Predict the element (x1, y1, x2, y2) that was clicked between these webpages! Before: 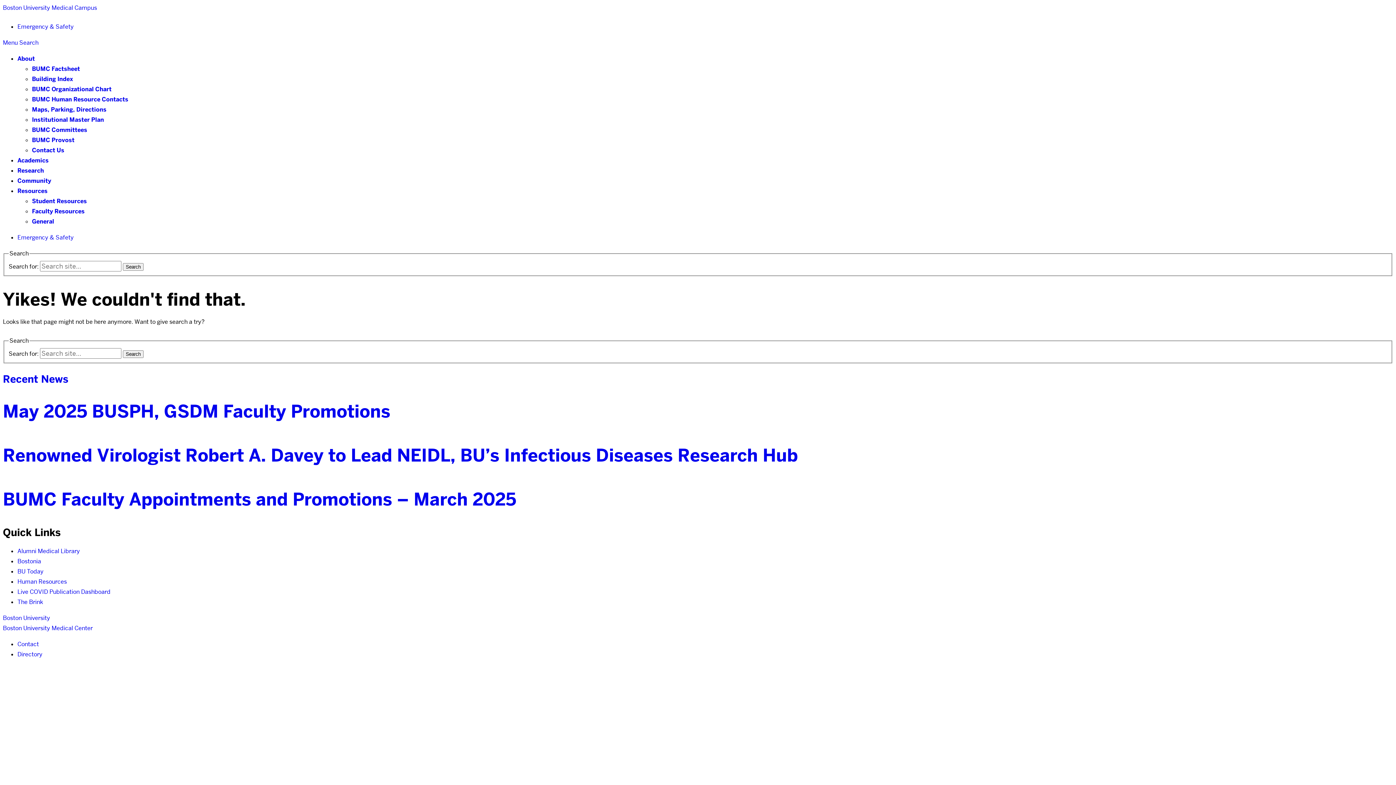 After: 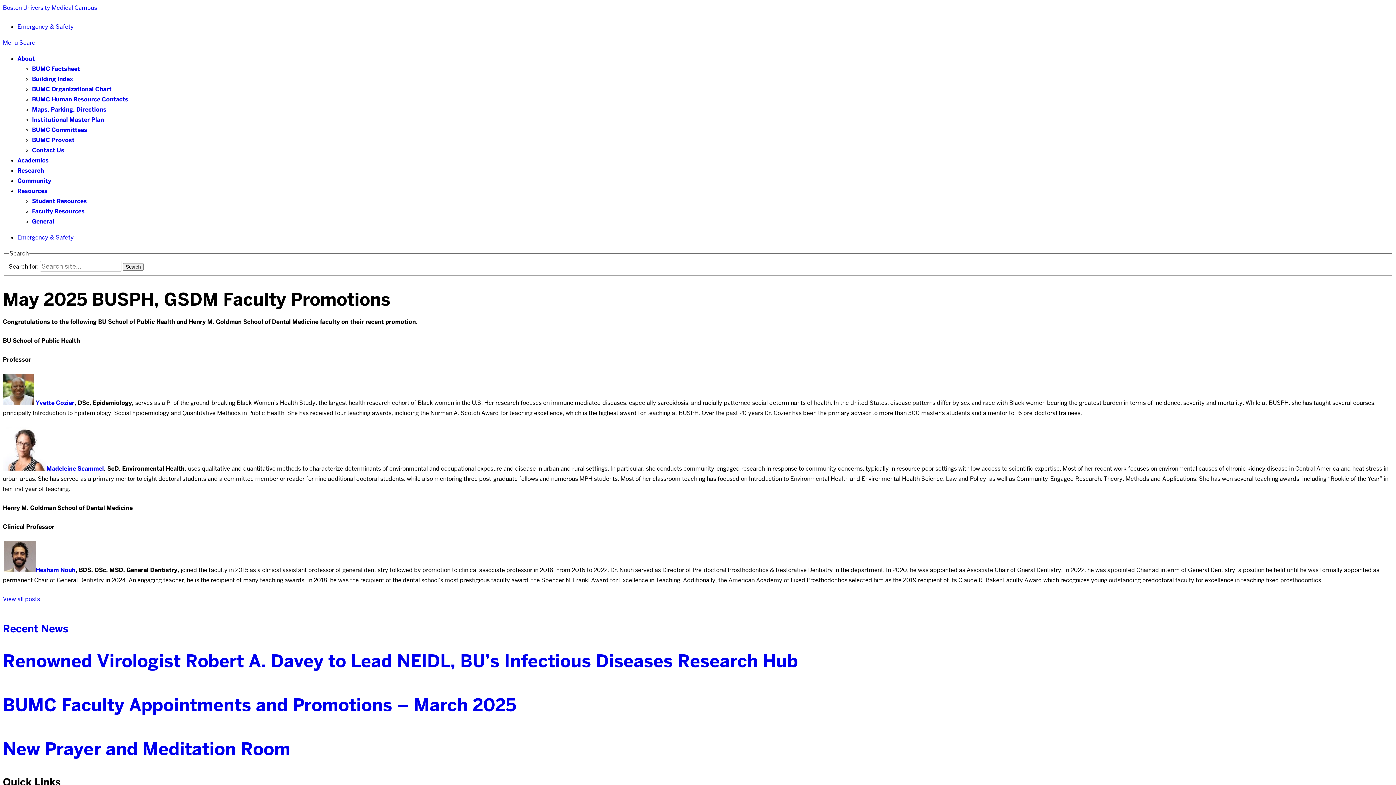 Action: bbox: (2, 400, 390, 422) label: May 2025 BUSPH, GSDM Faculty Promotions